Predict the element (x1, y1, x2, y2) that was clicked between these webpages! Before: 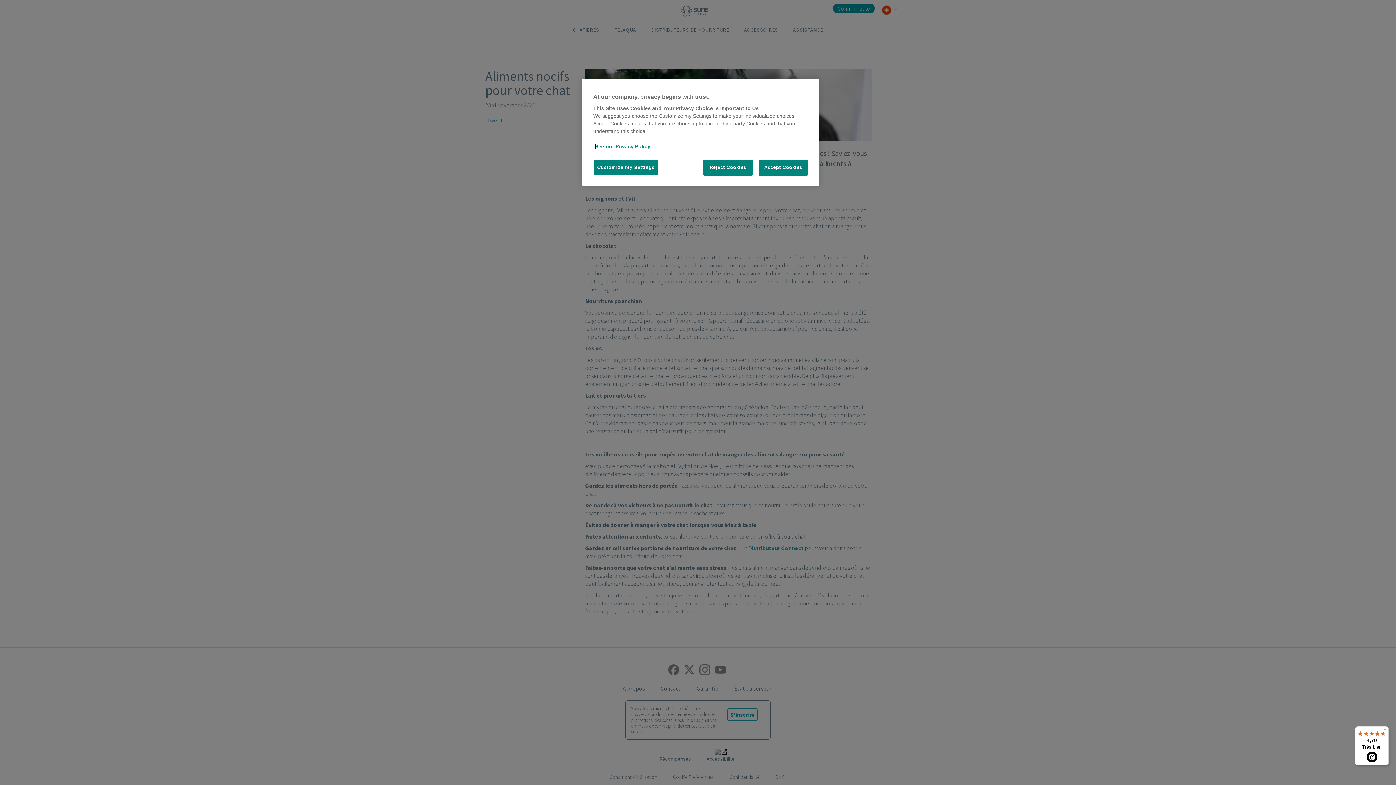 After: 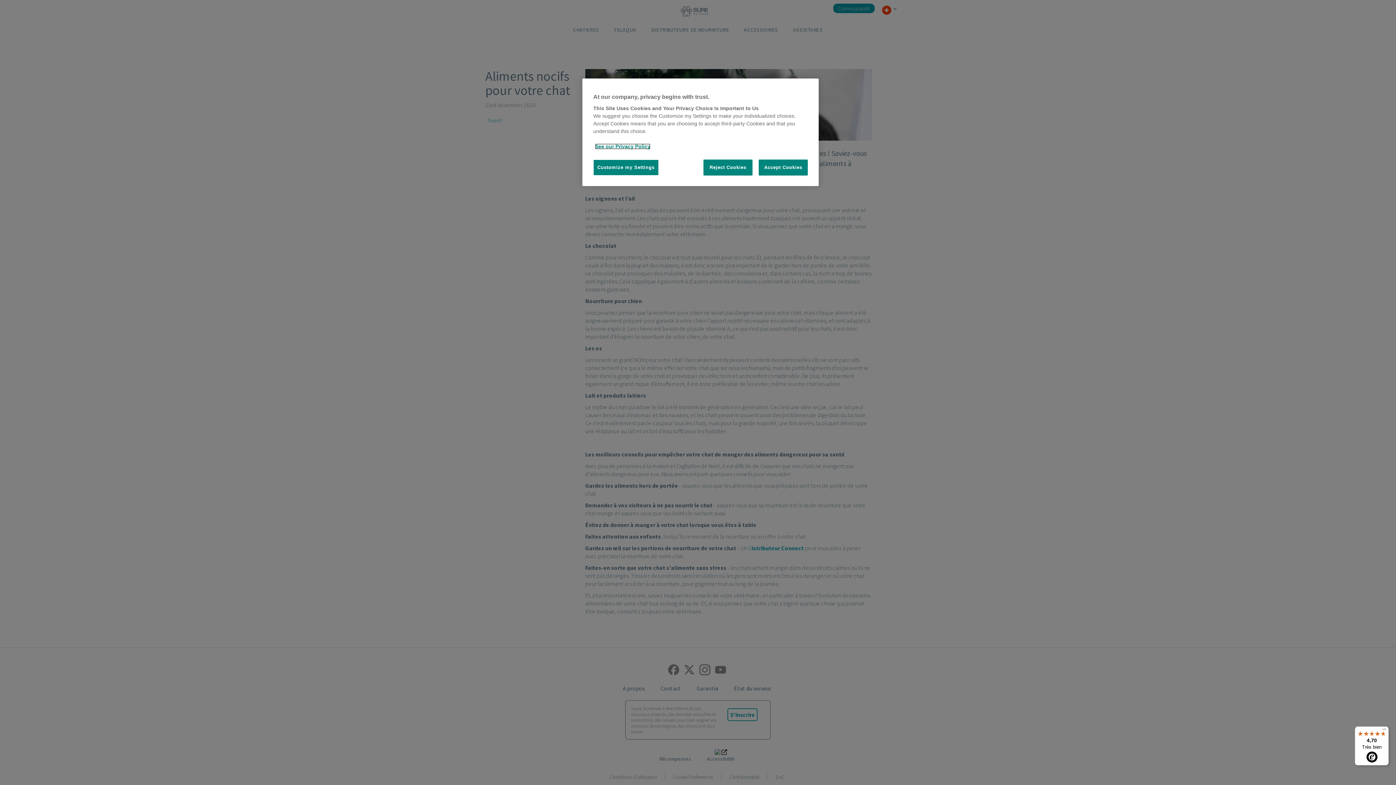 Action: label: More information about your privacy, opens in a new tab bbox: (595, 143, 650, 149)